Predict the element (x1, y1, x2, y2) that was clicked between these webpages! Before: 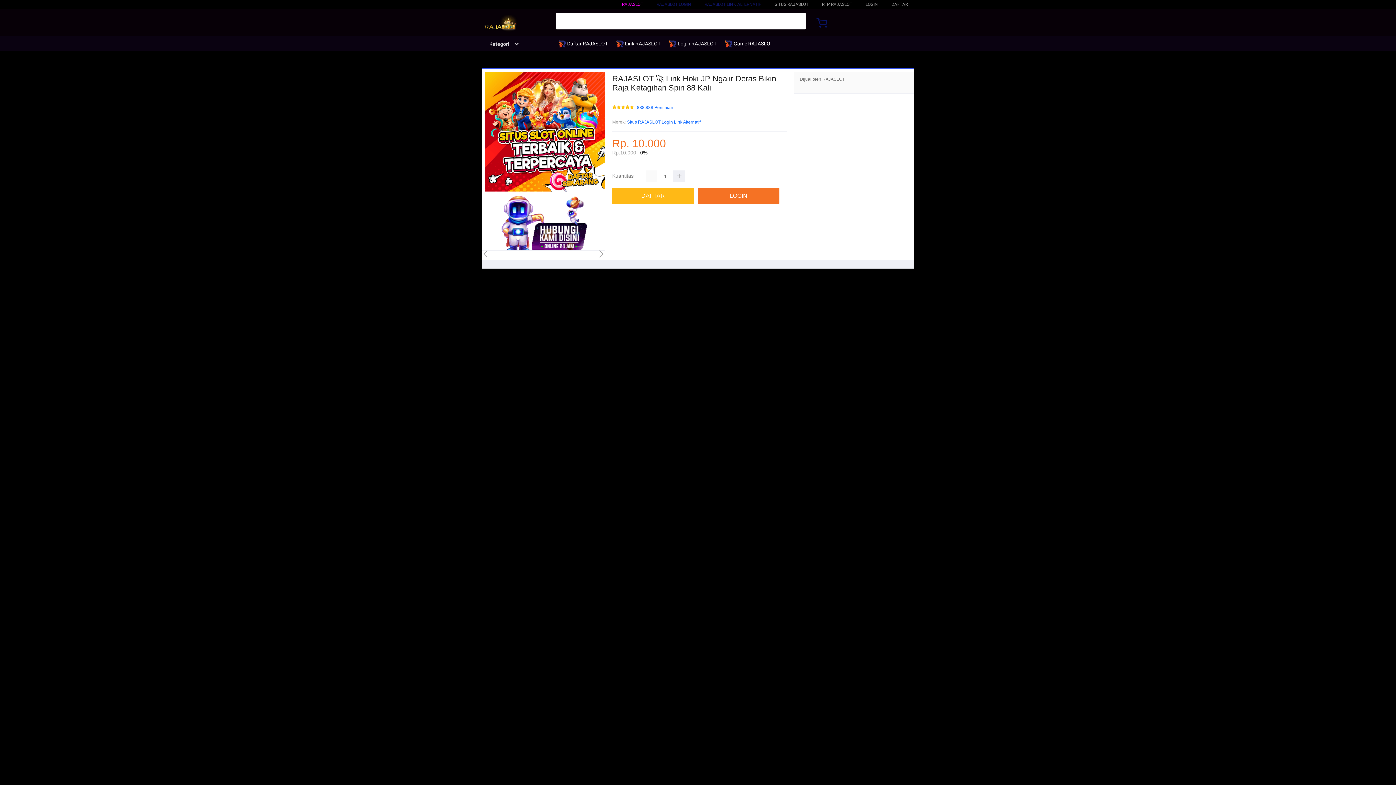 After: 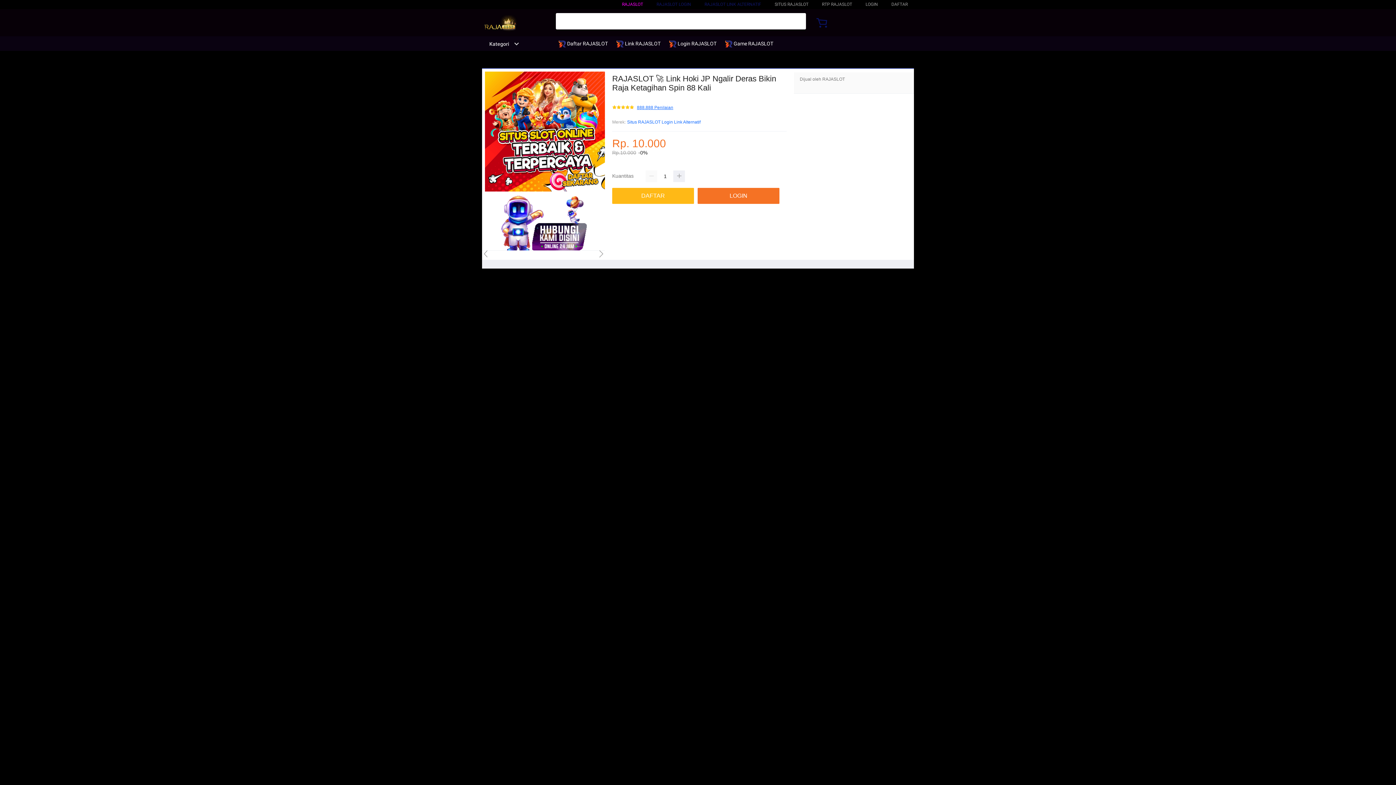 Action: bbox: (637, 105, 673, 110) label: 888.888 Penilaian